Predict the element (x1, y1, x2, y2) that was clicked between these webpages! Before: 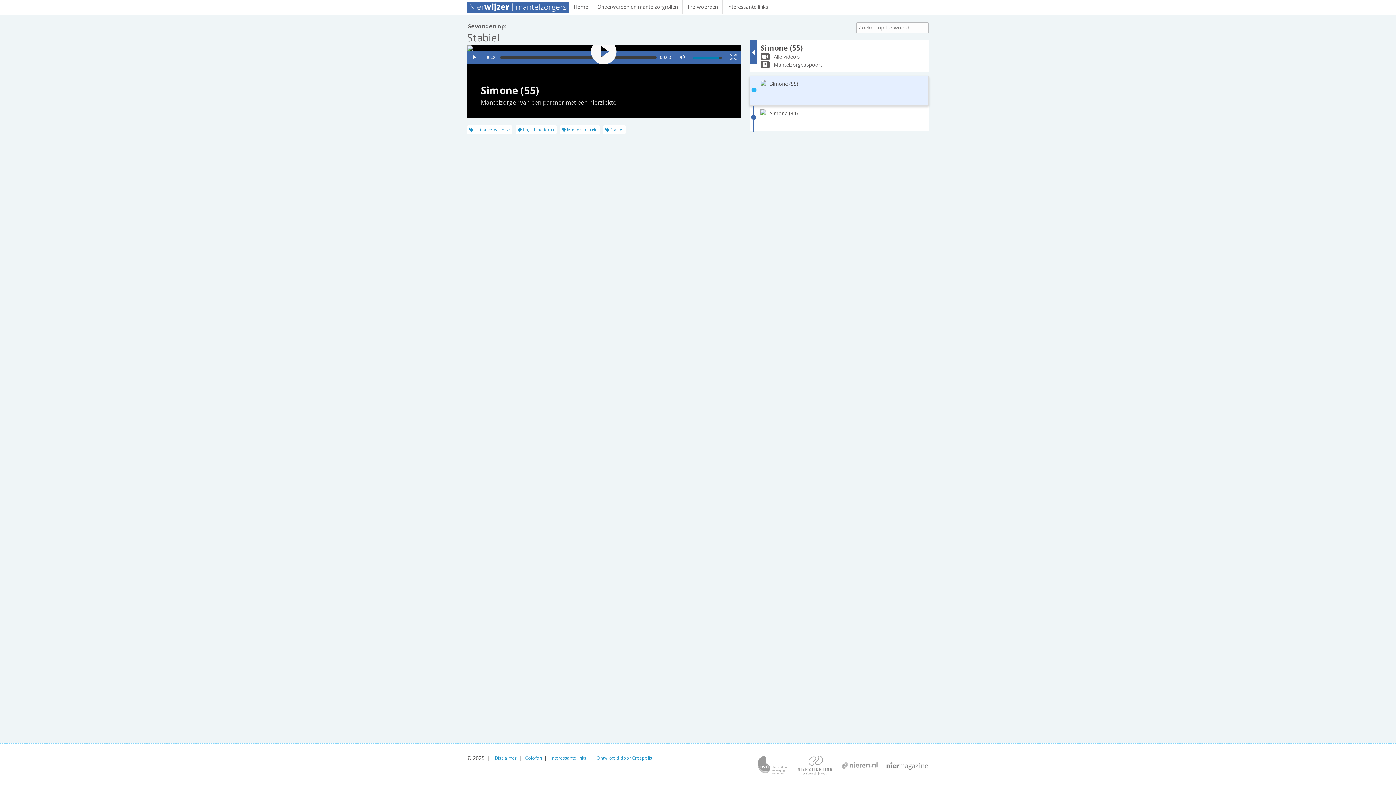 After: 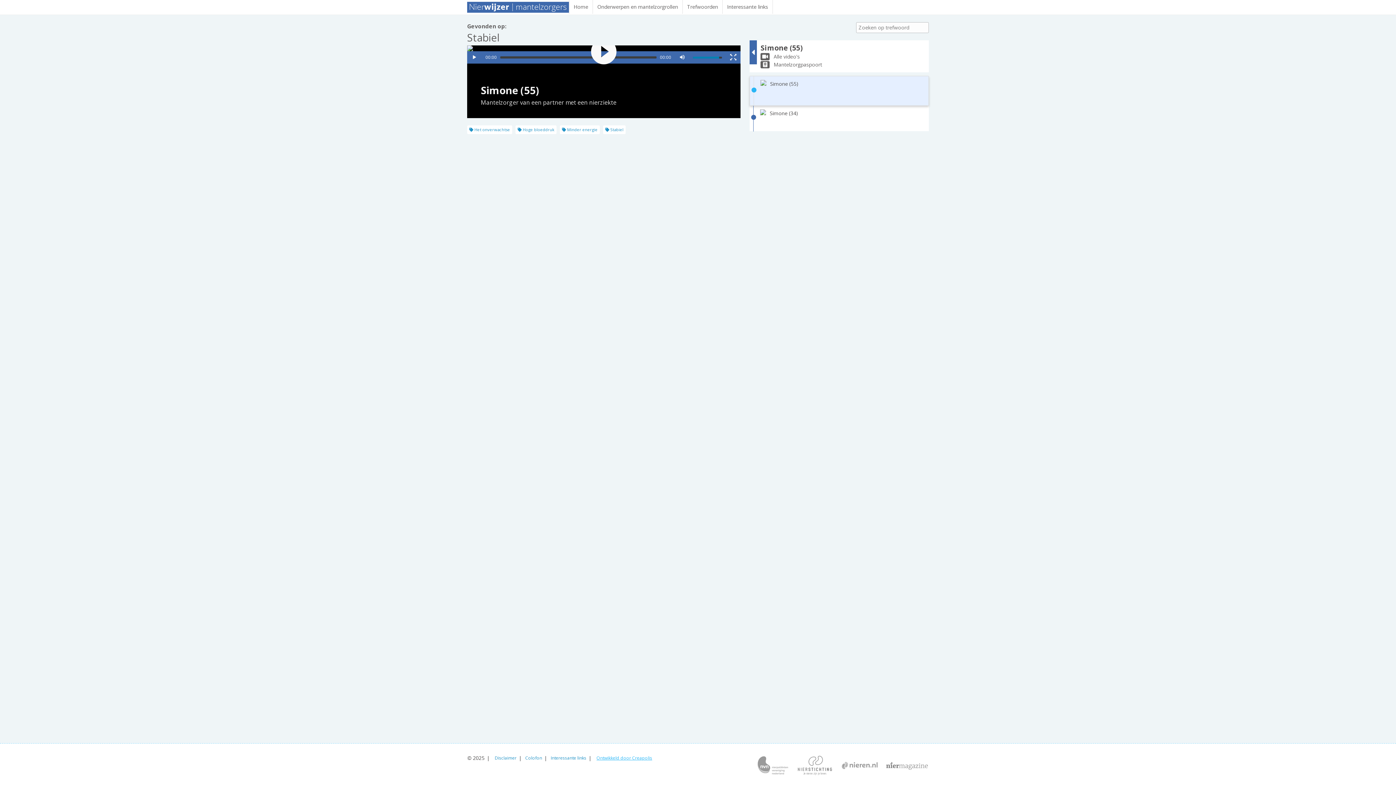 Action: bbox: (596, 751, 652, 765) label: Ontwikkeld door Creapolis